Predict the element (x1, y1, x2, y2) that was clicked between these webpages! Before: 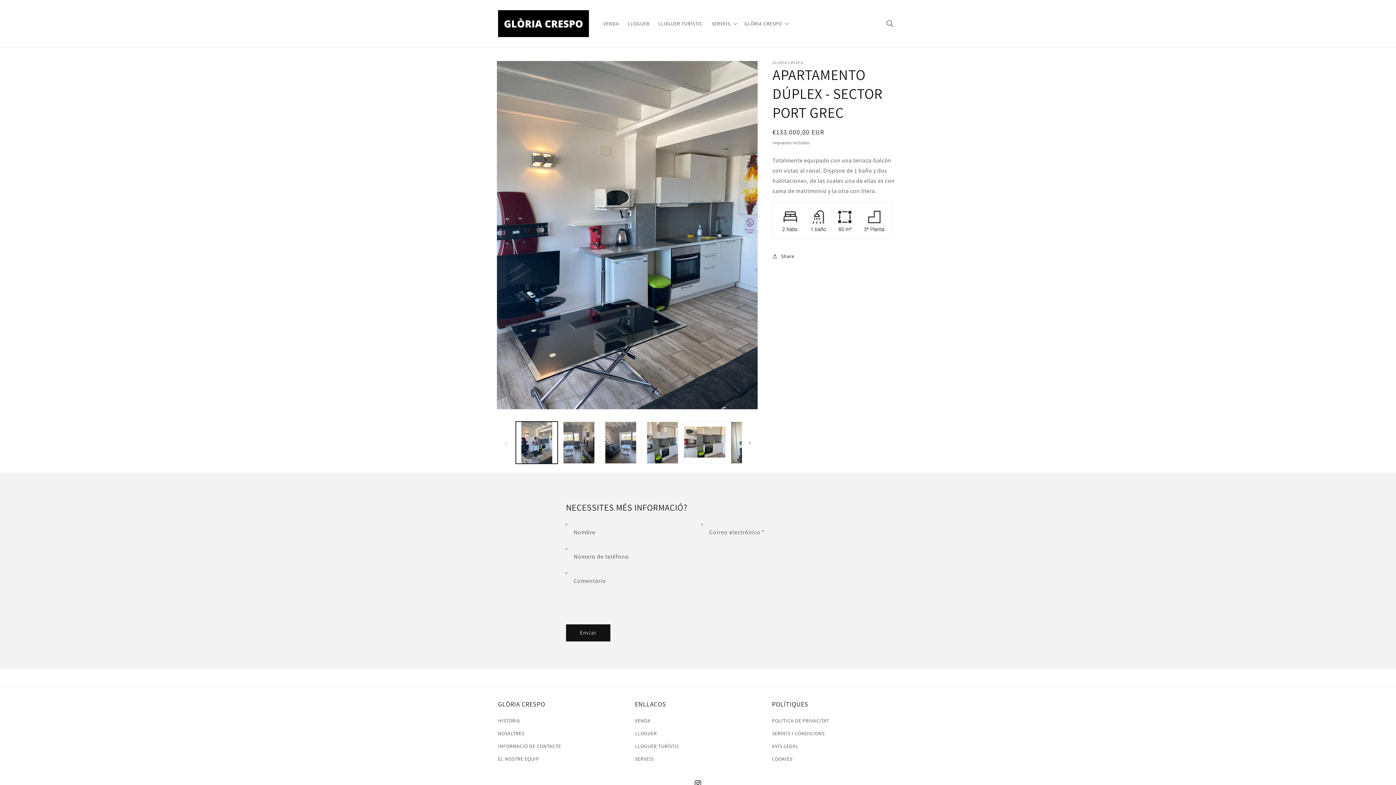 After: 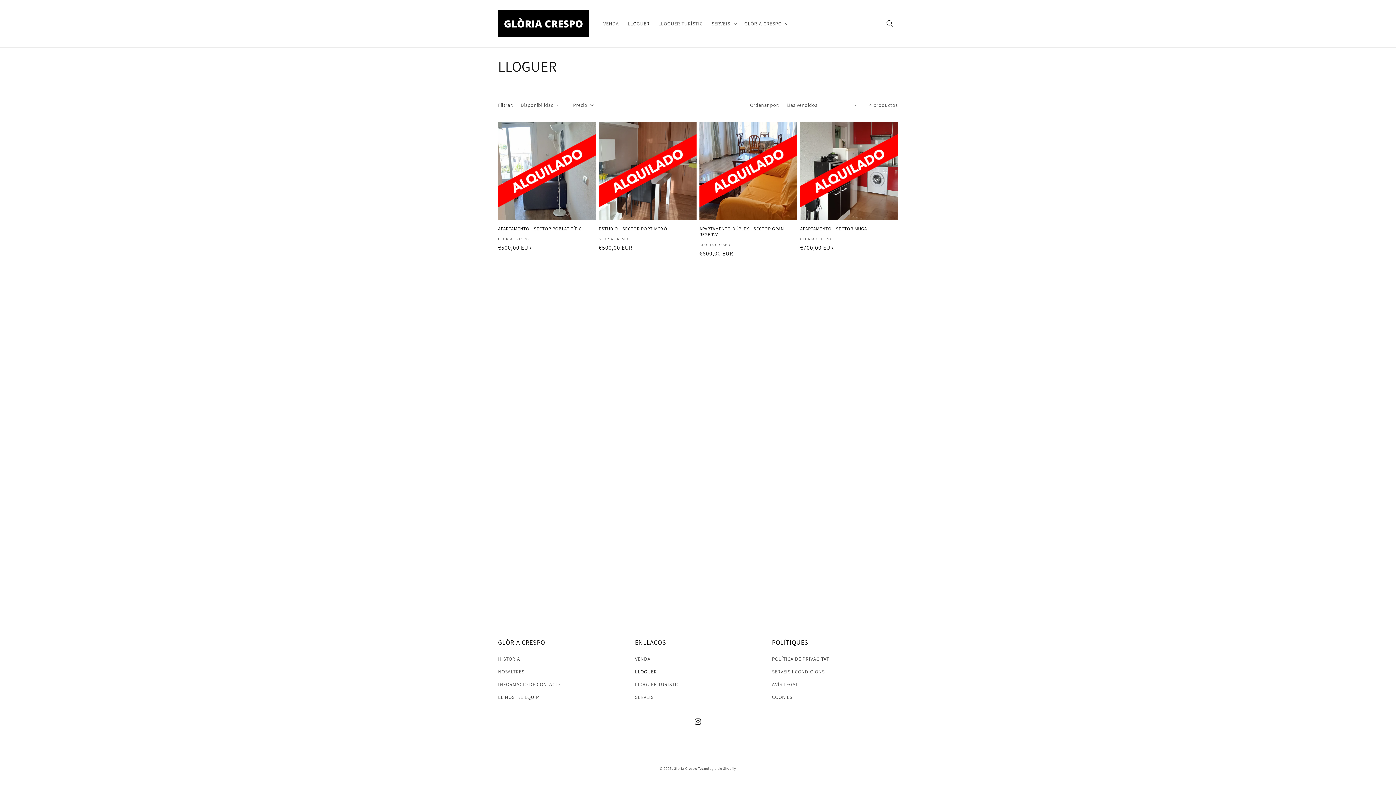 Action: label: LLOGUER bbox: (635, 727, 657, 740)